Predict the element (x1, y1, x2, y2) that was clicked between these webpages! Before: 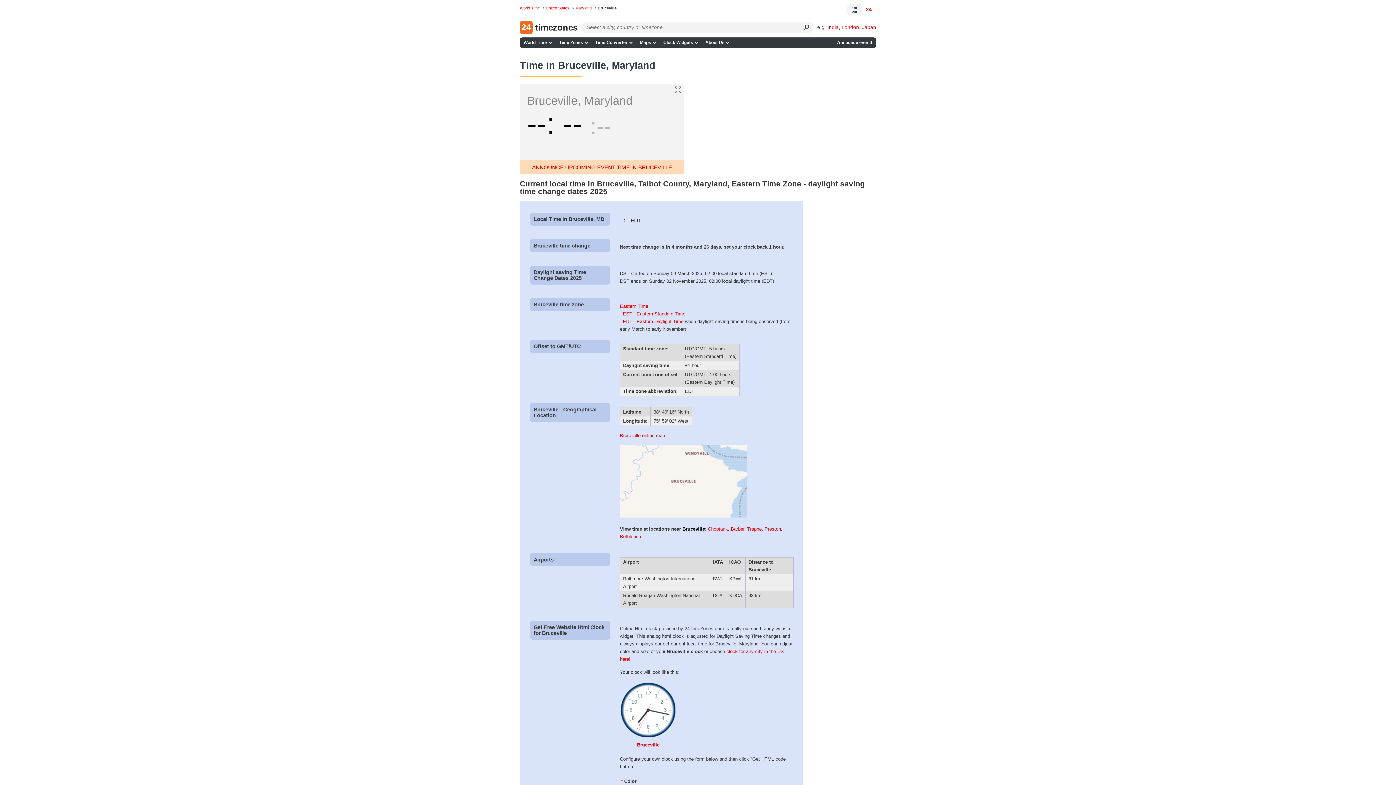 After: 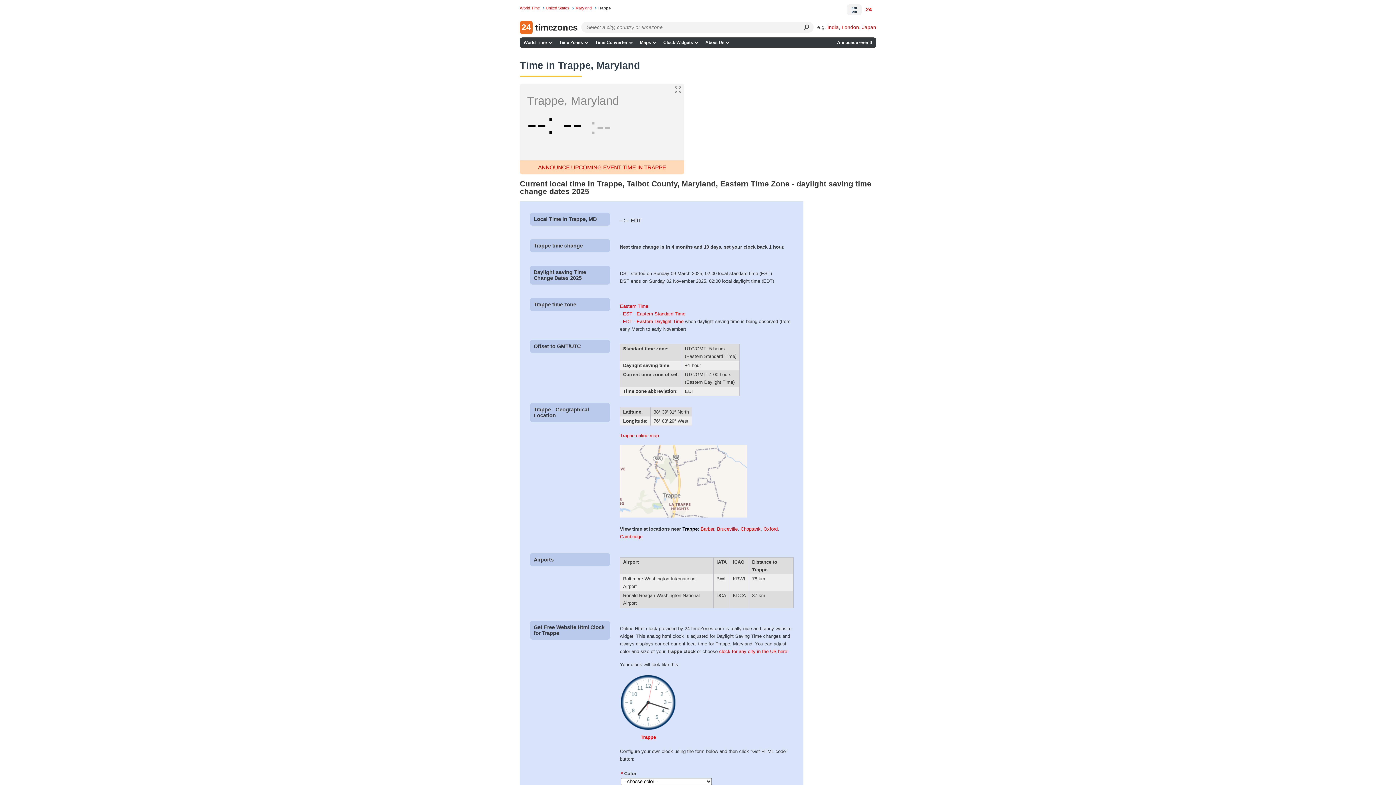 Action: label: Trappe bbox: (747, 526, 761, 532)